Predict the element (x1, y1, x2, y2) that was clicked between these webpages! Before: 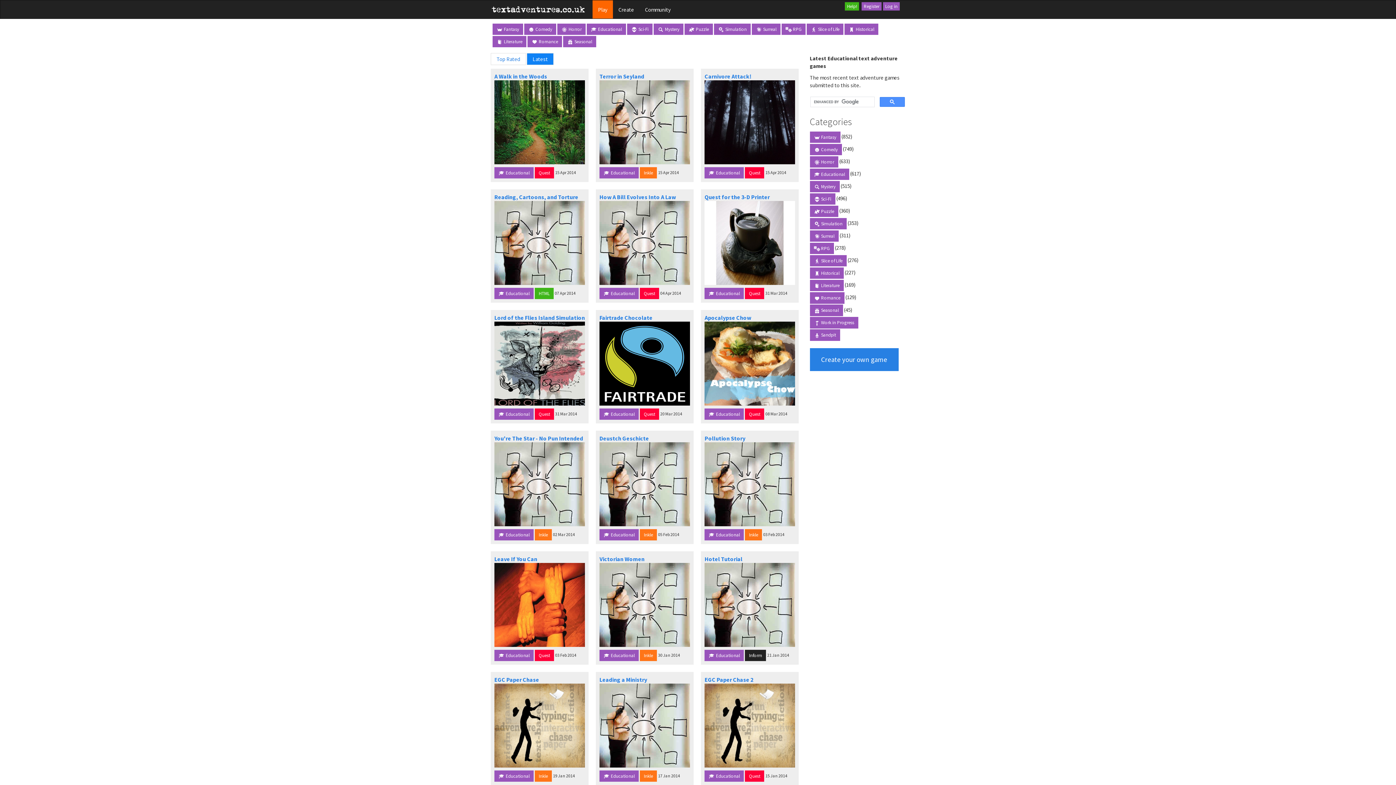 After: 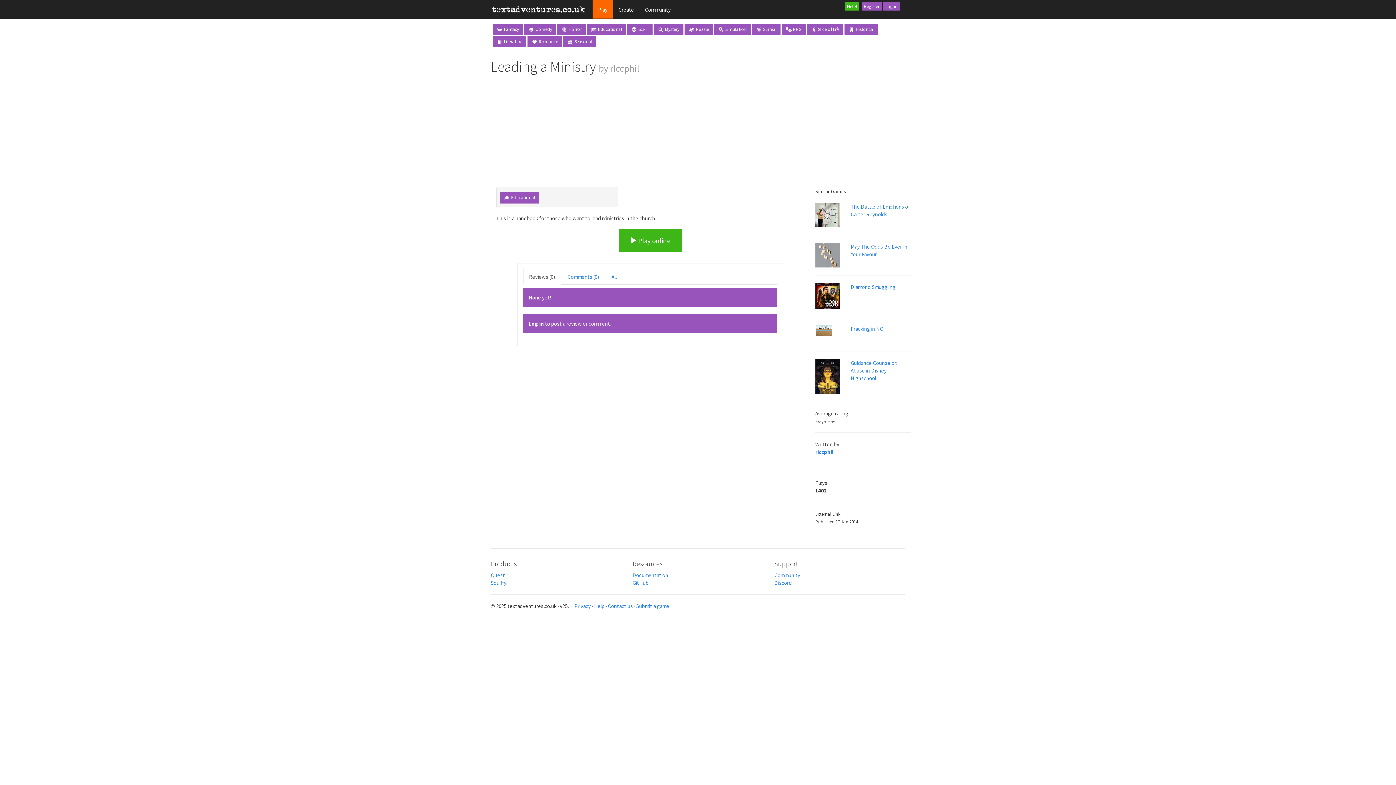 Action: bbox: (599, 721, 690, 728)